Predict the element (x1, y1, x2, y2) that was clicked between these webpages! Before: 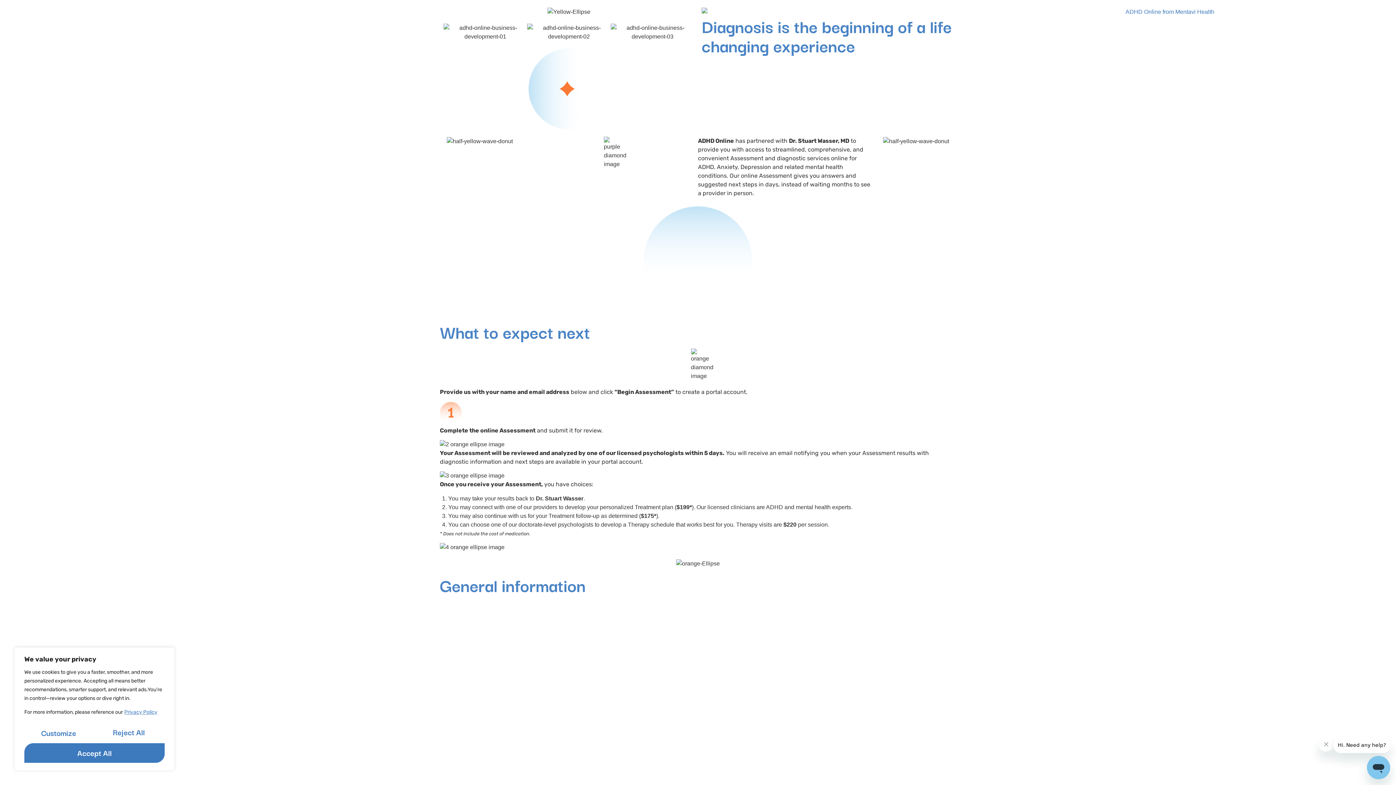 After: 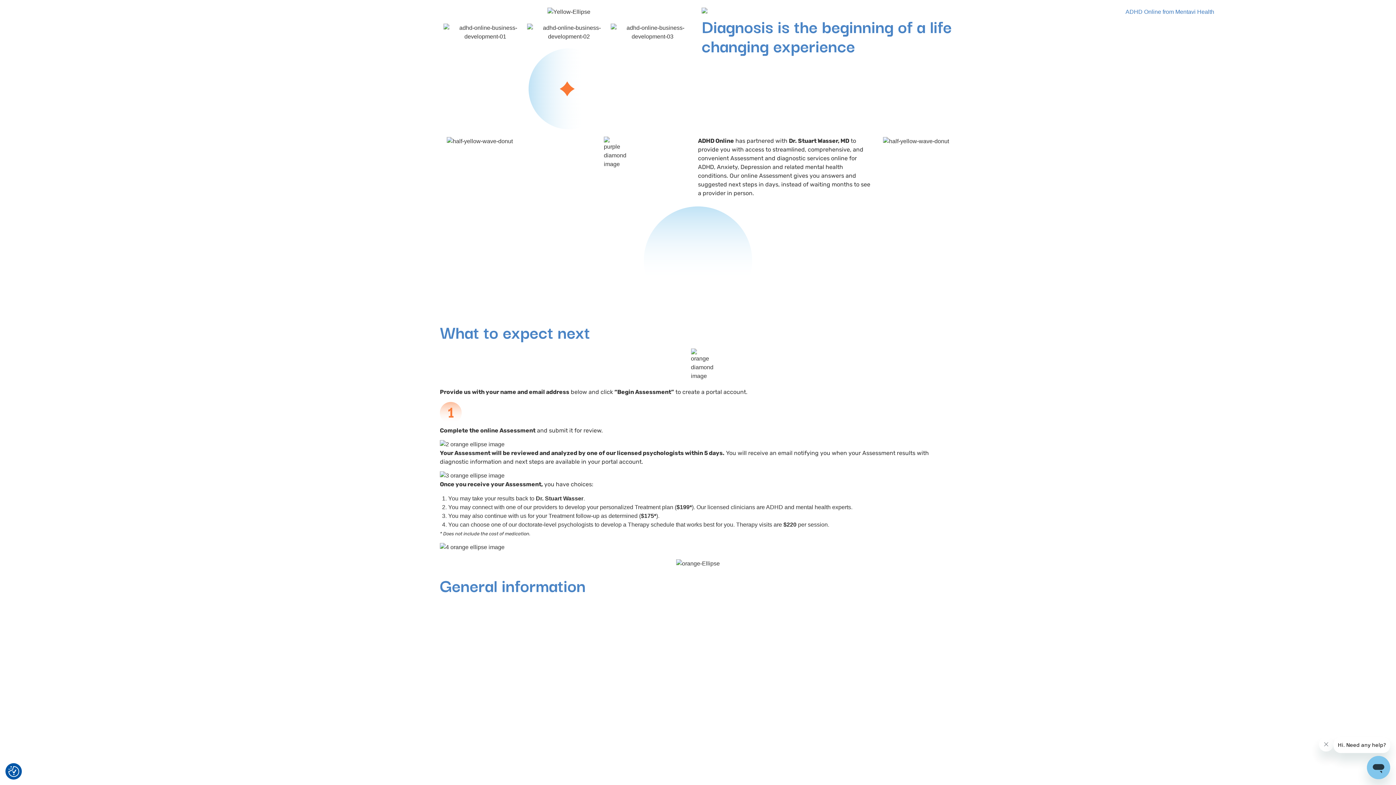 Action: label: Accept All bbox: (24, 743, 164, 763)